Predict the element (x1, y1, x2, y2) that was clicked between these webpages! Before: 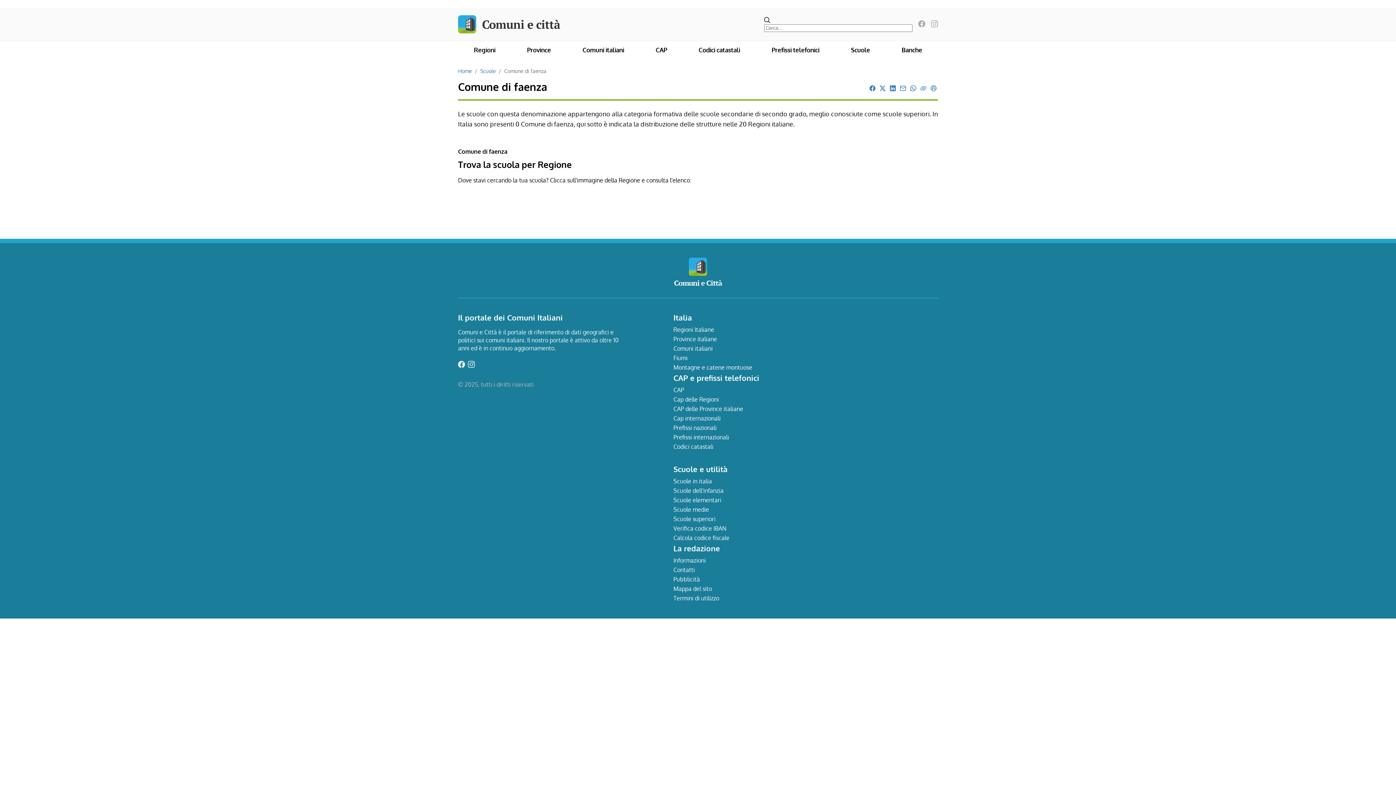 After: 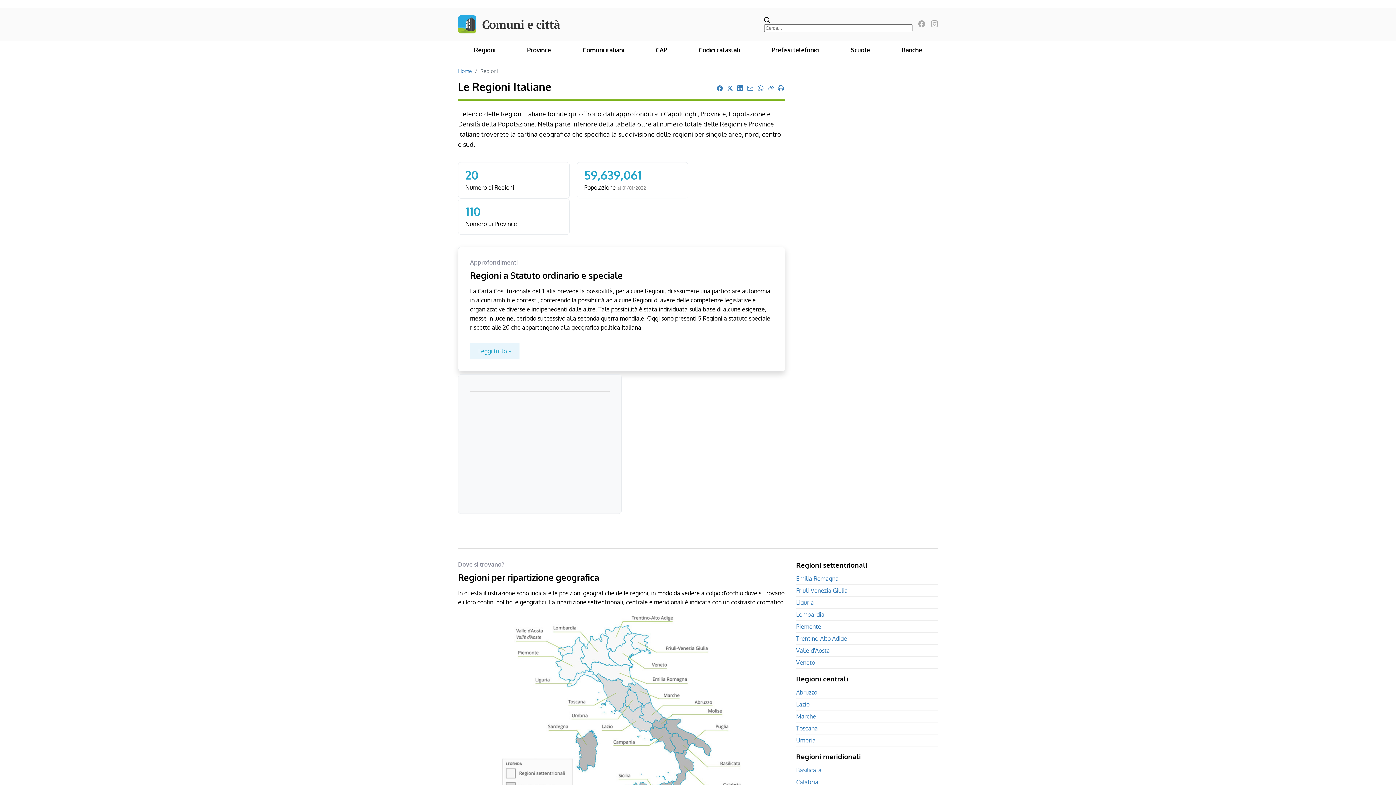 Action: bbox: (673, 326, 714, 333) label: Regioni Italiane